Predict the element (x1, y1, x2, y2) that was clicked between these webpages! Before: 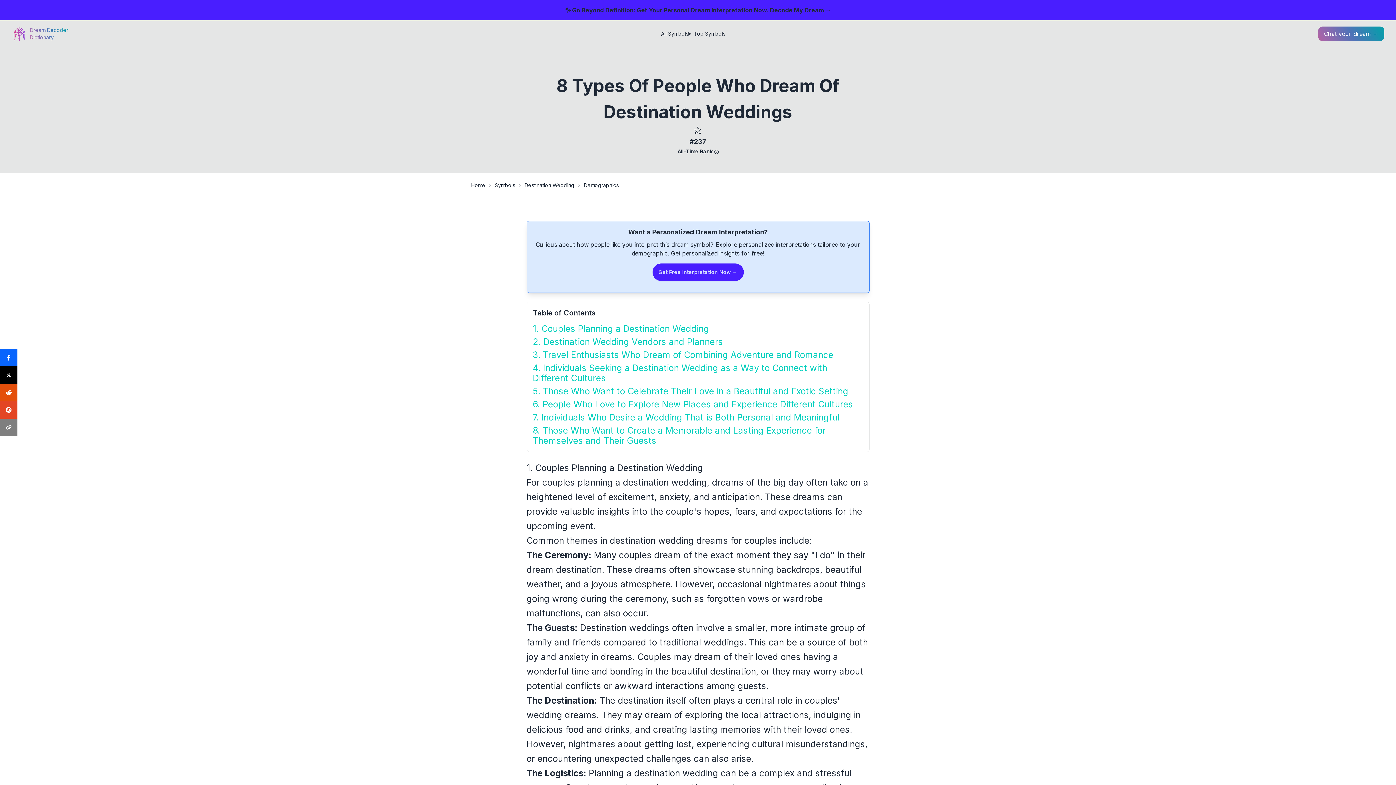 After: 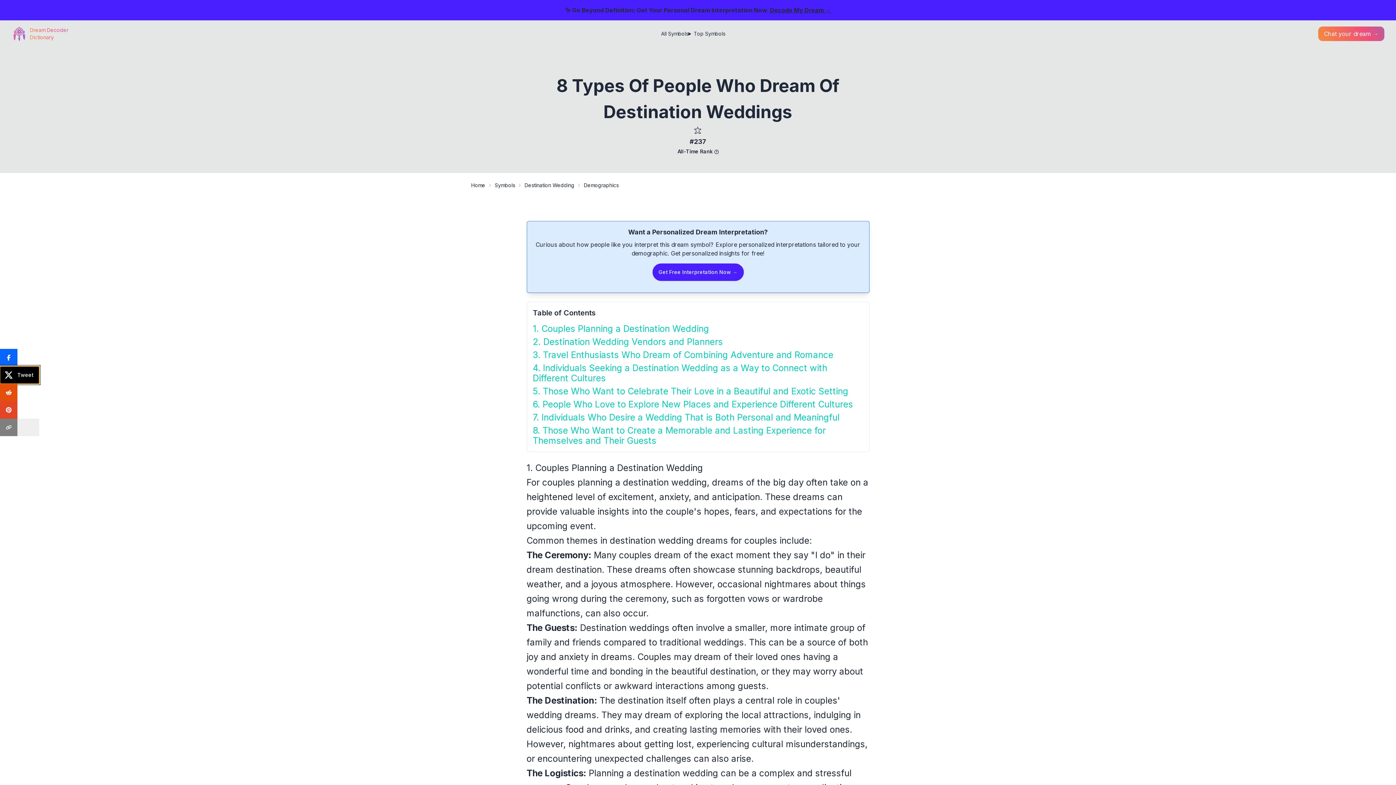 Action: bbox: (0, 366, 17, 384)